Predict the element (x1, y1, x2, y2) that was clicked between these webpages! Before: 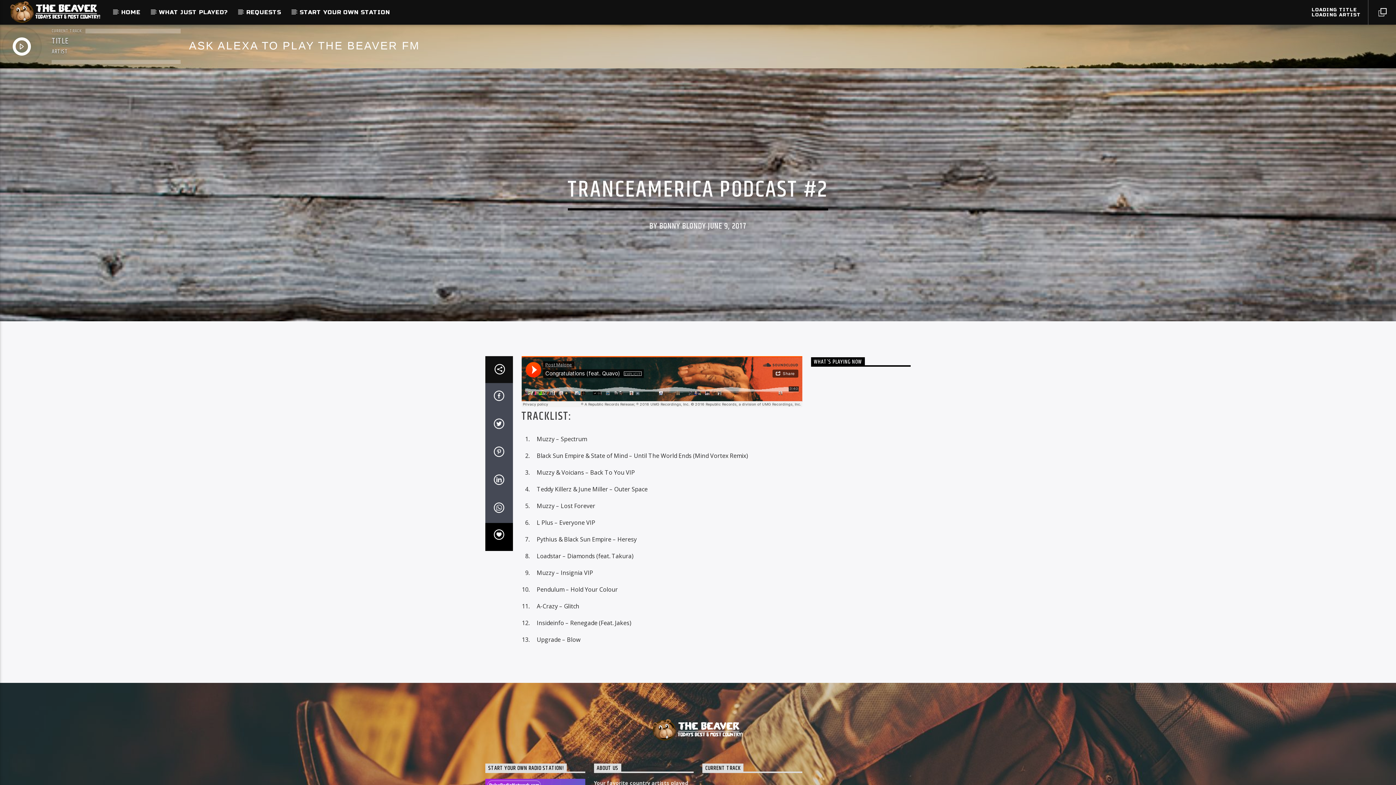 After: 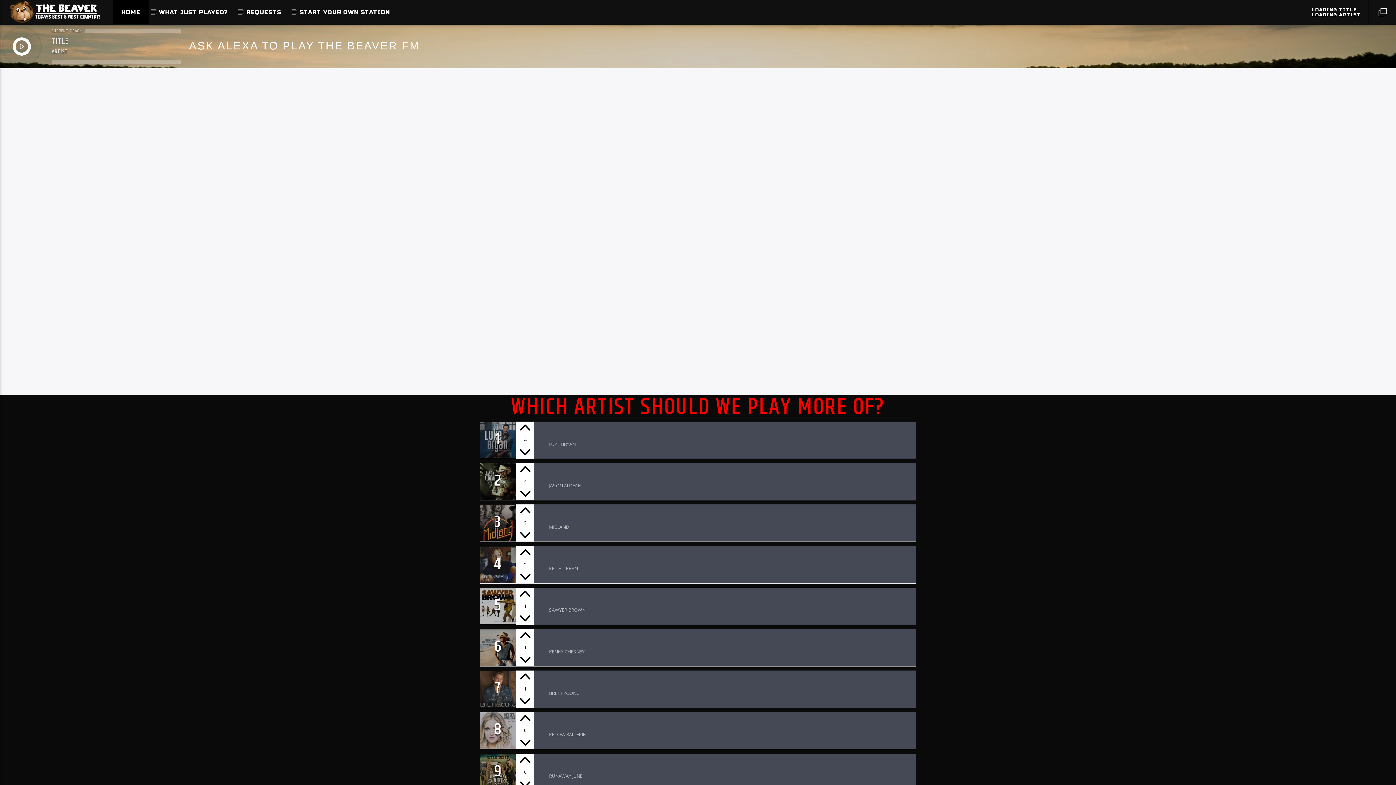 Action: label: HOME bbox: (113, 0, 148, 24)